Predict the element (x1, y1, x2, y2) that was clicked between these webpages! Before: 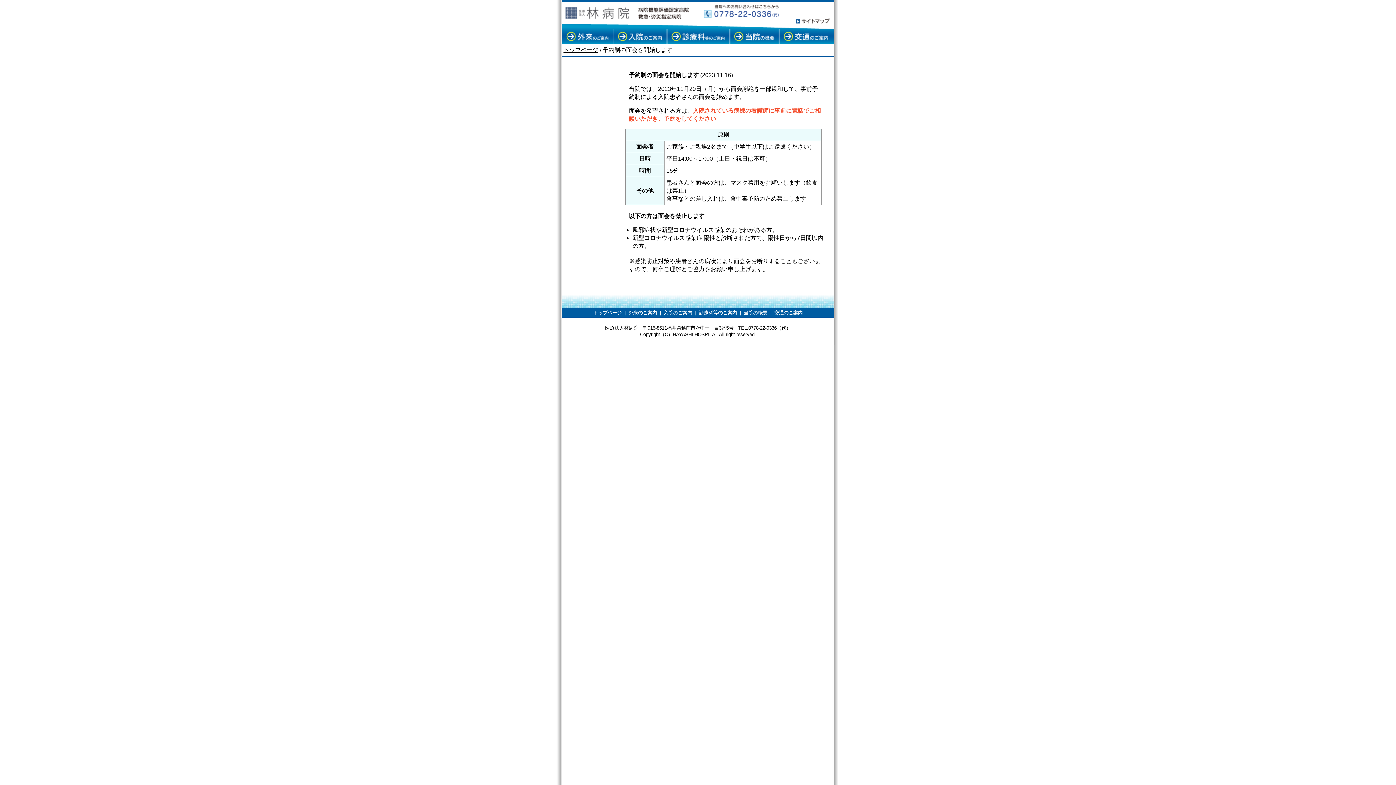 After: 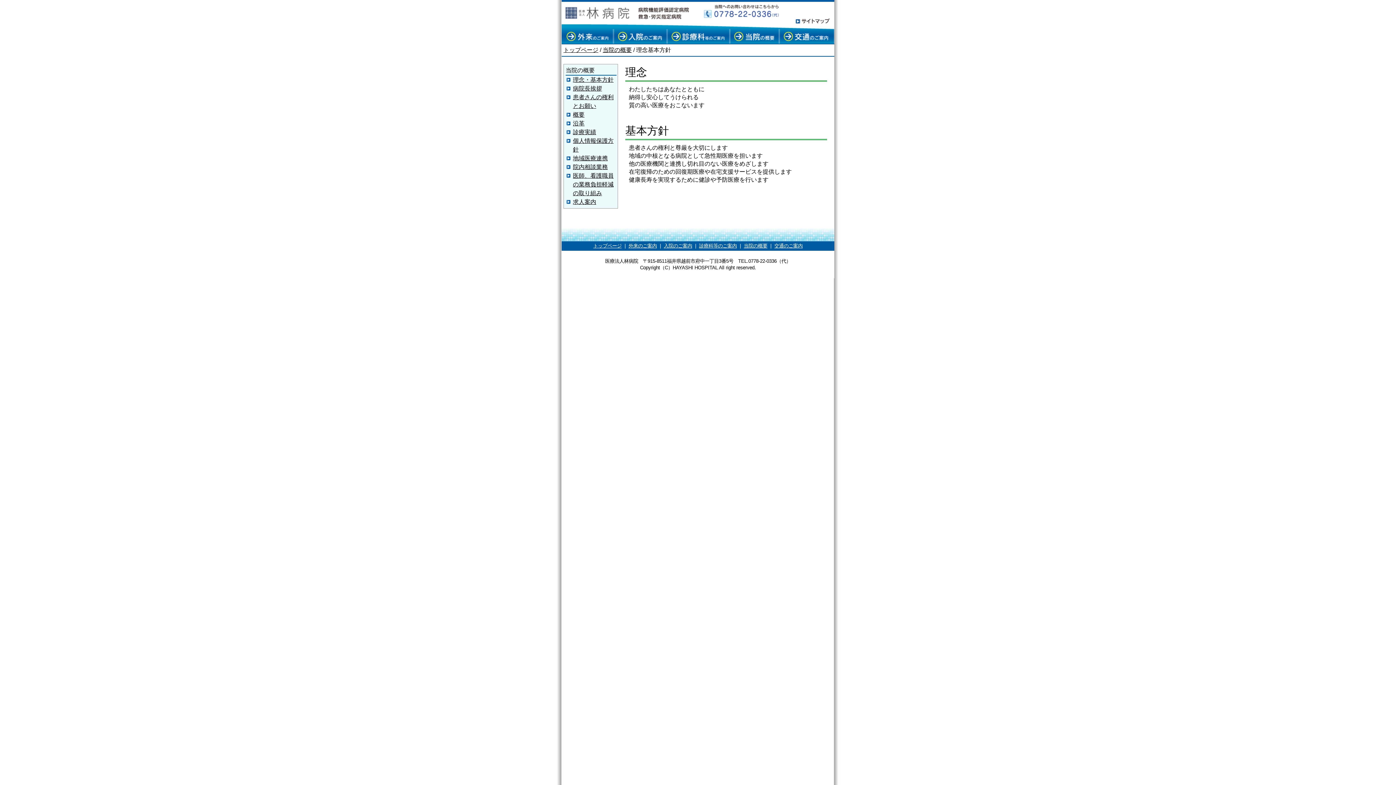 Action: bbox: (728, 38, 778, 44)